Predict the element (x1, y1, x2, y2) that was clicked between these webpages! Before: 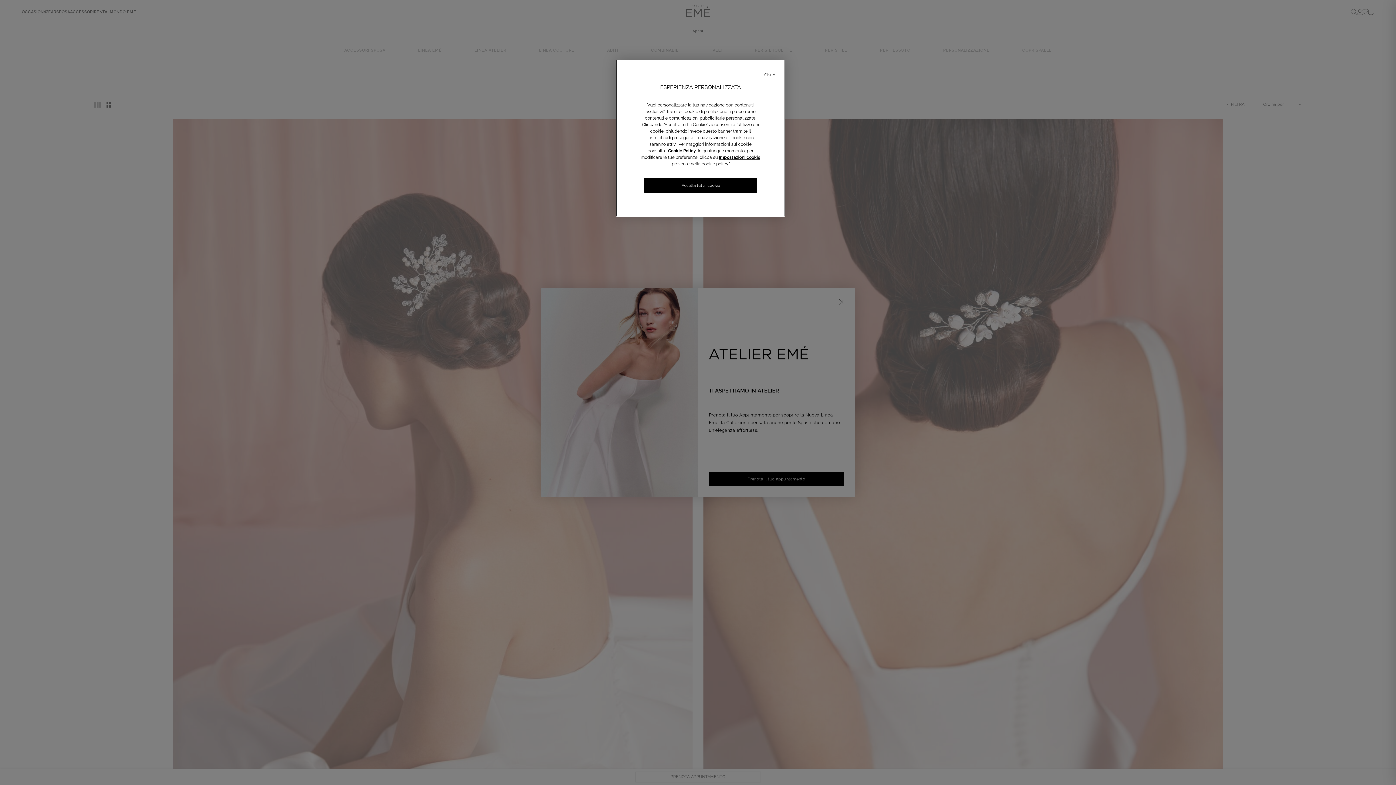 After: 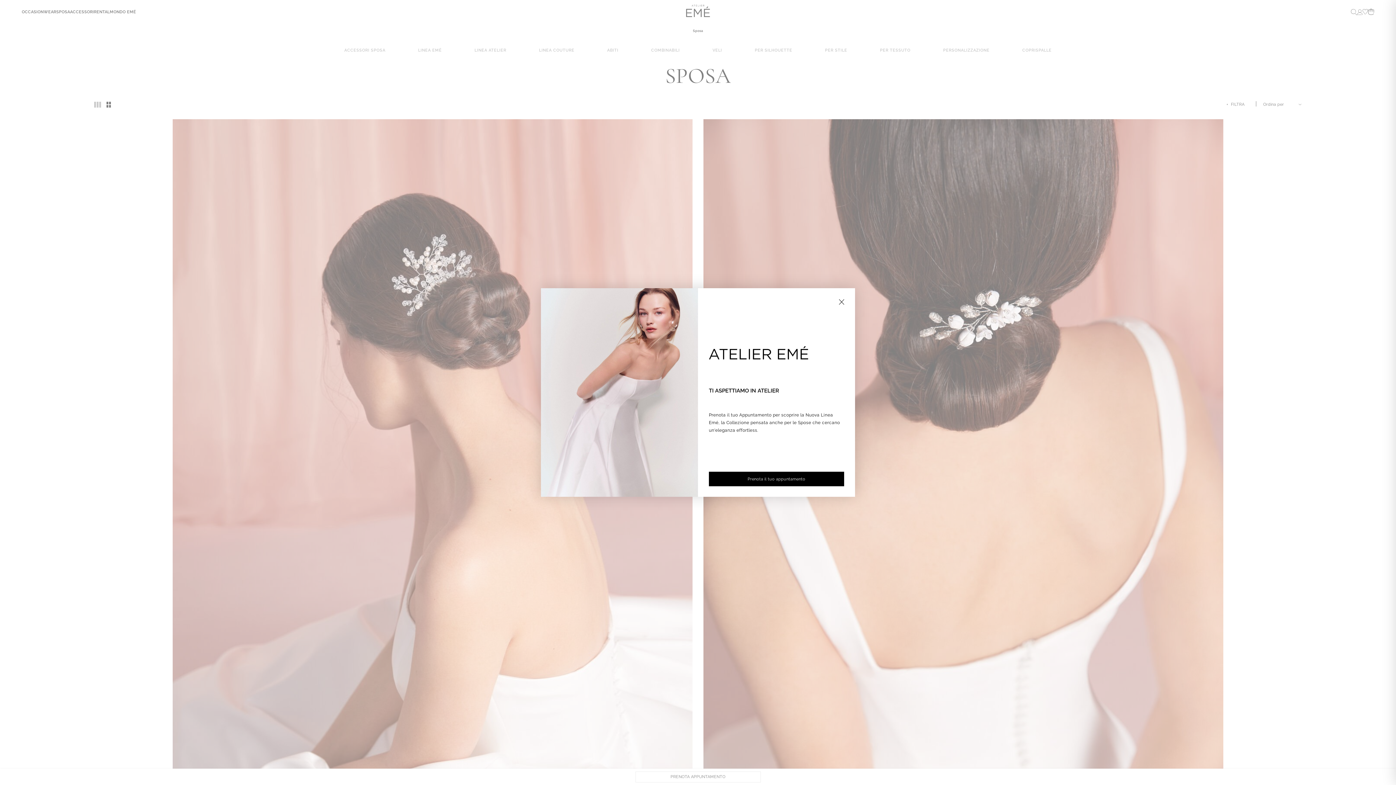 Action: label: Chiudi bbox: (764, 72, 776, 78)